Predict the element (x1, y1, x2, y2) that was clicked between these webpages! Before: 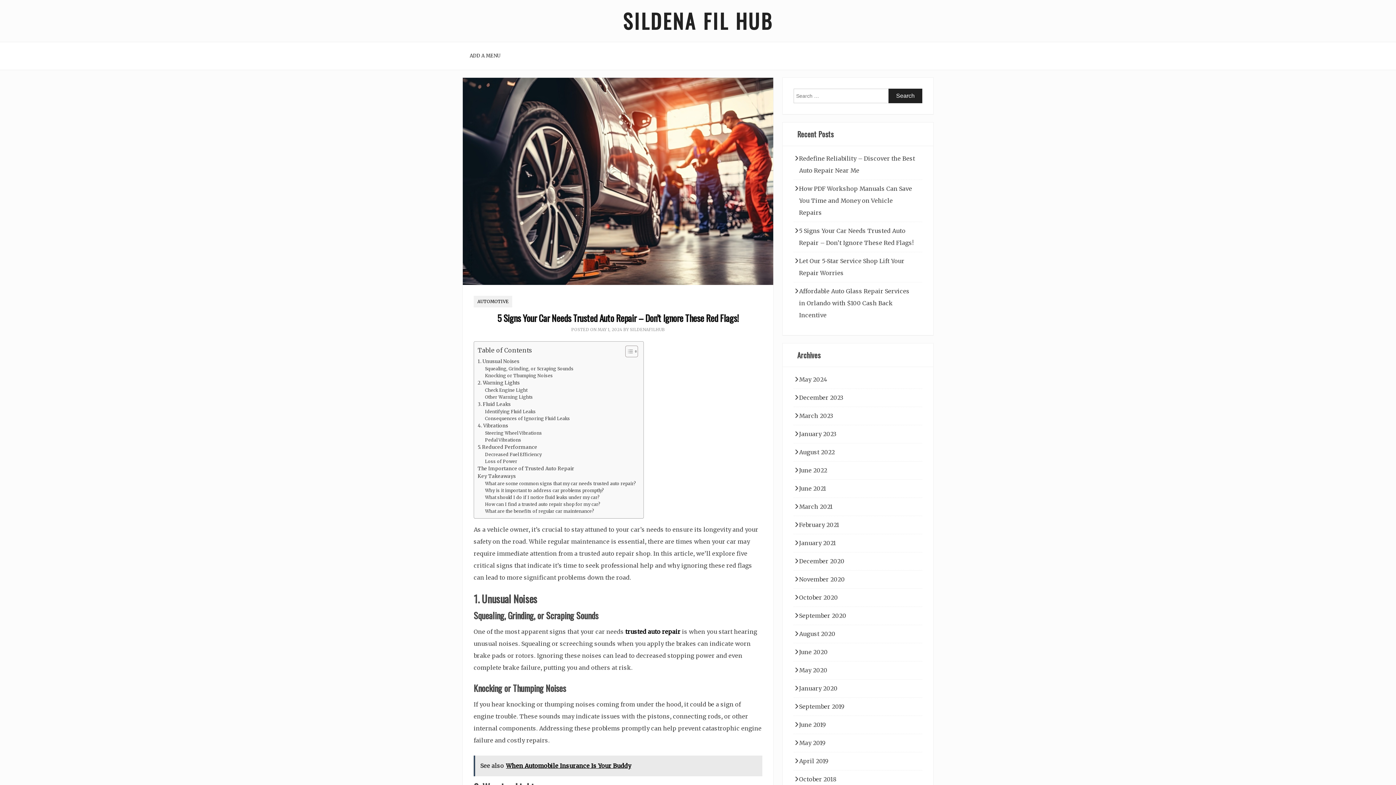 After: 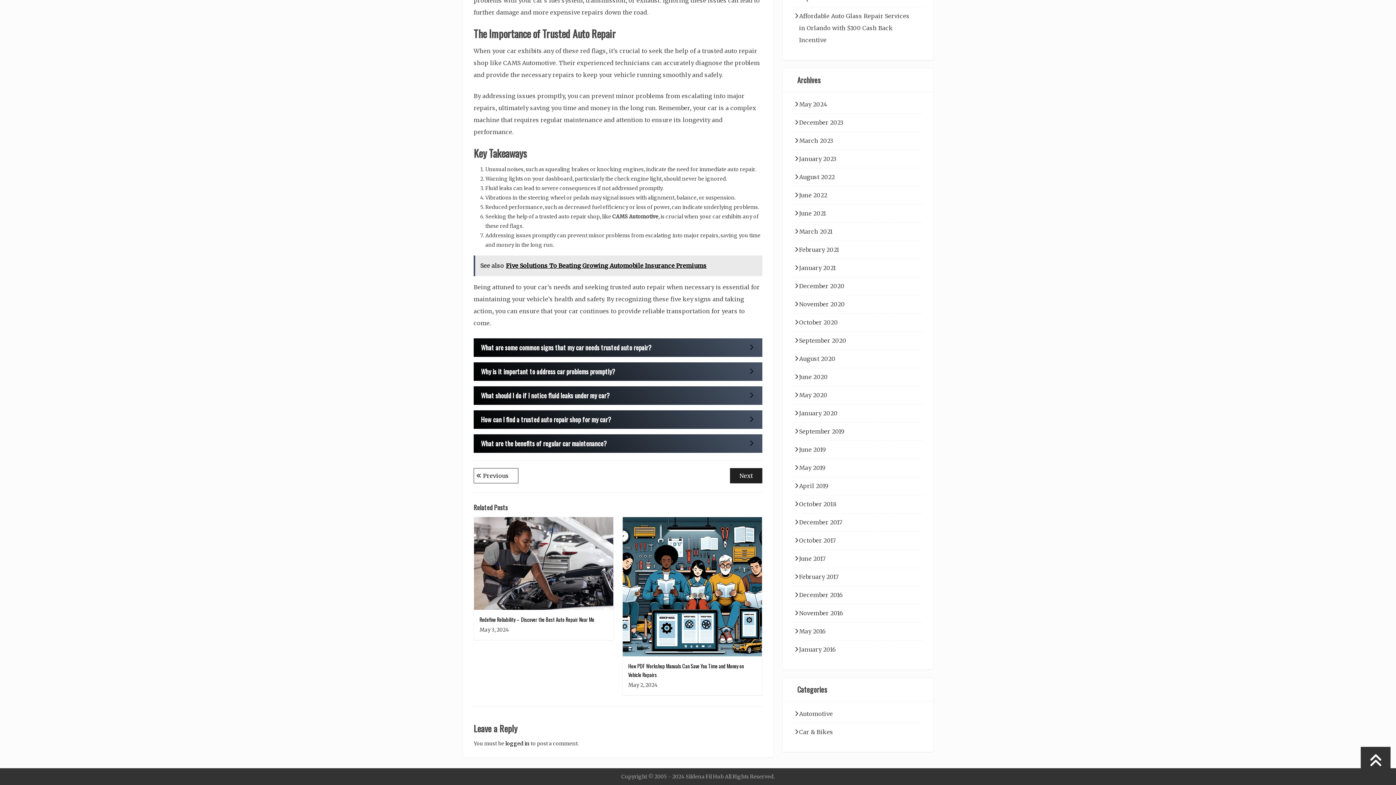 Action: label: Key Takeaways bbox: (477, 472, 516, 480)